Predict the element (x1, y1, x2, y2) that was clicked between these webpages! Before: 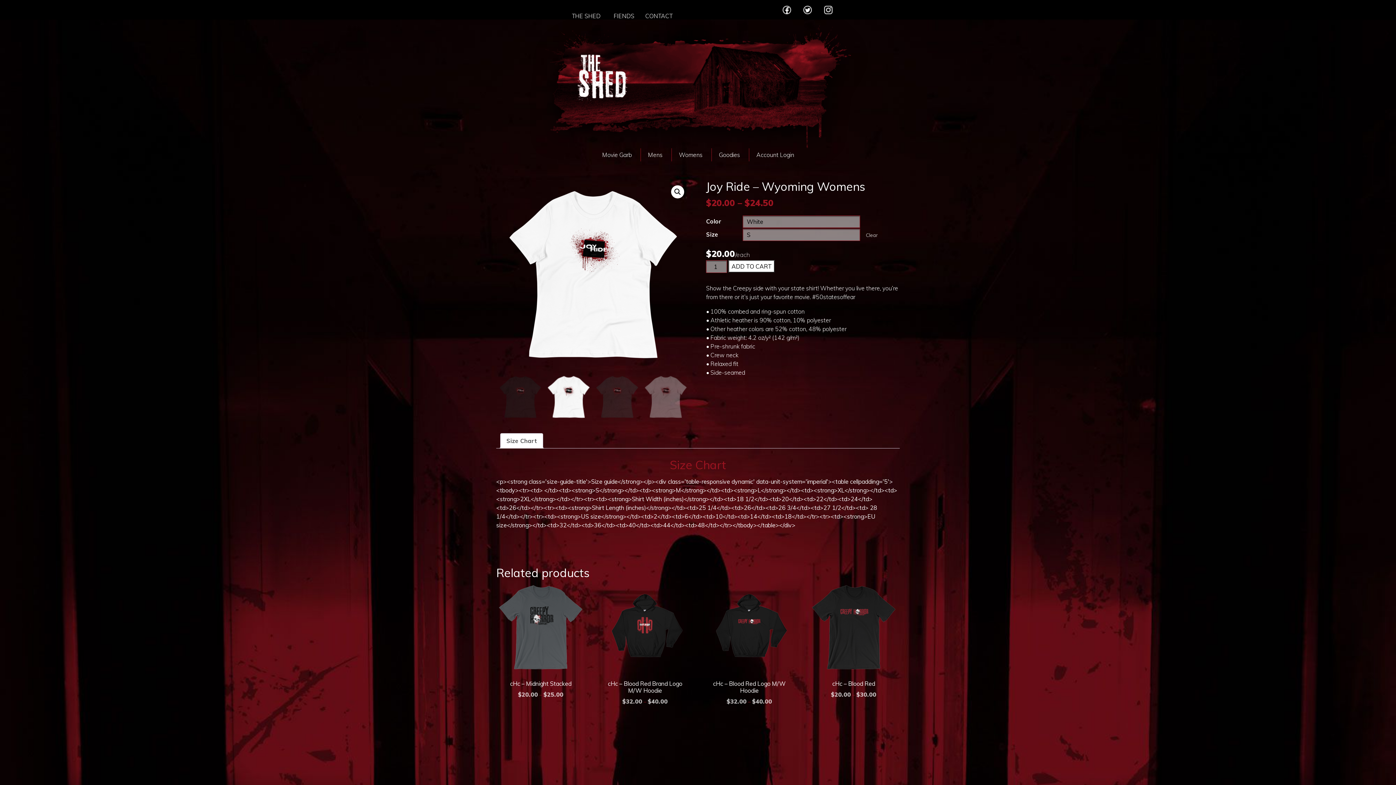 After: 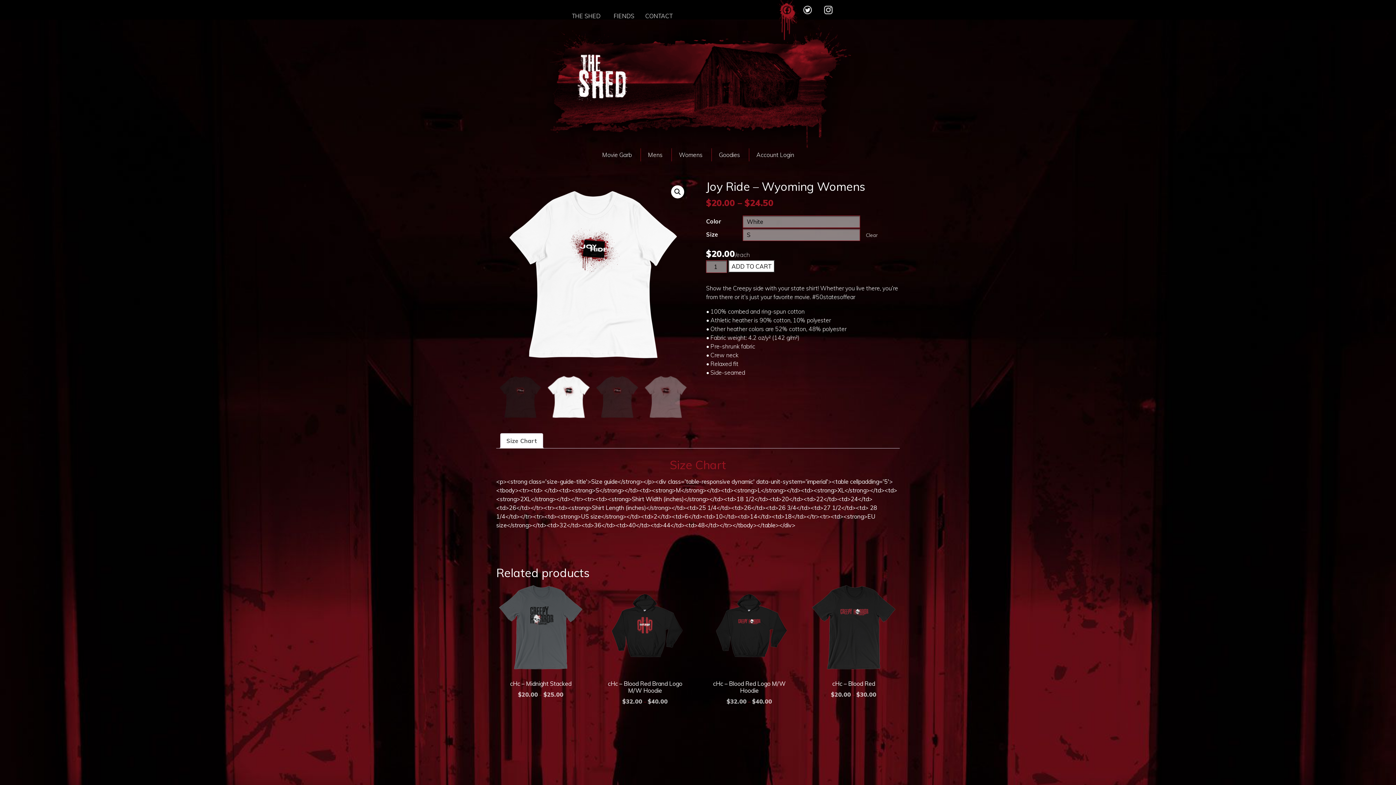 Action: bbox: (782, 5, 791, 12)